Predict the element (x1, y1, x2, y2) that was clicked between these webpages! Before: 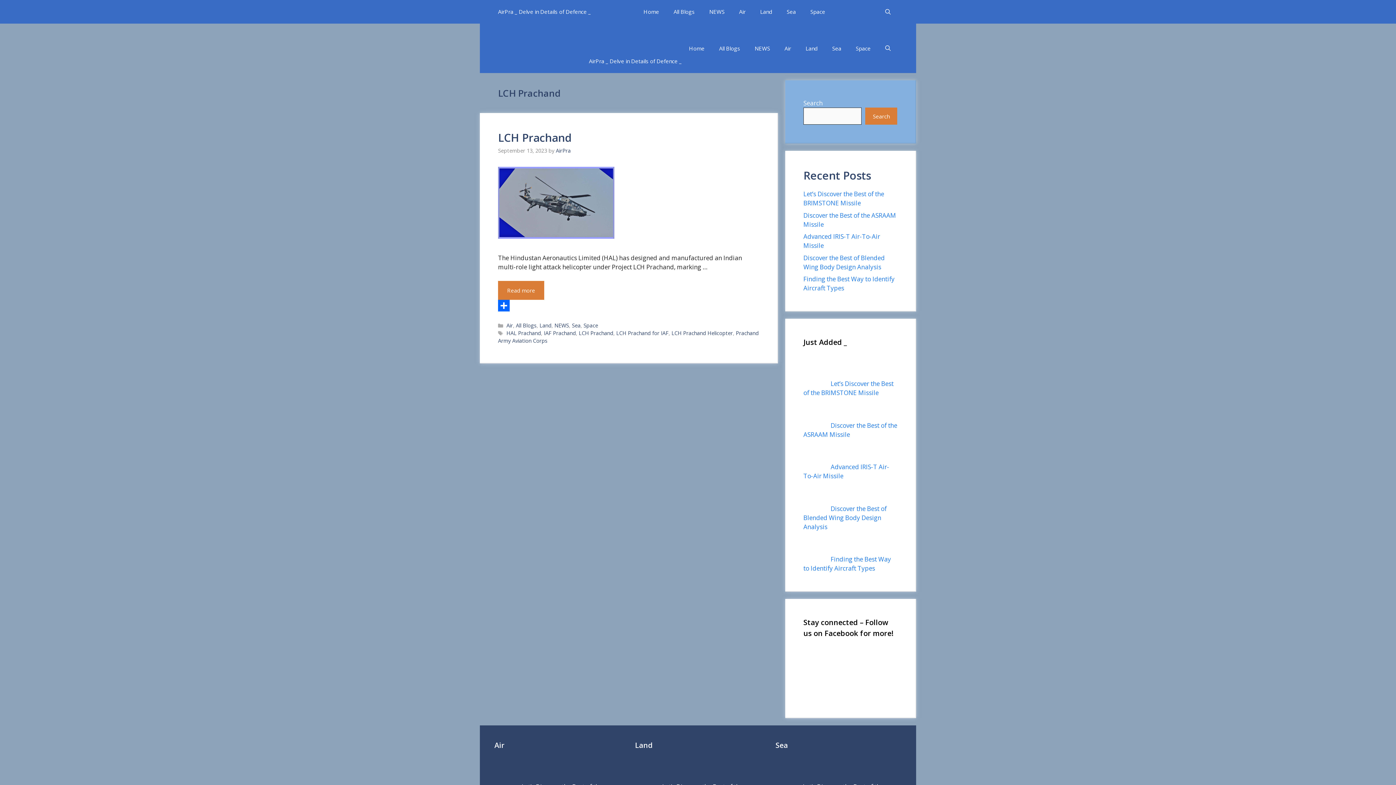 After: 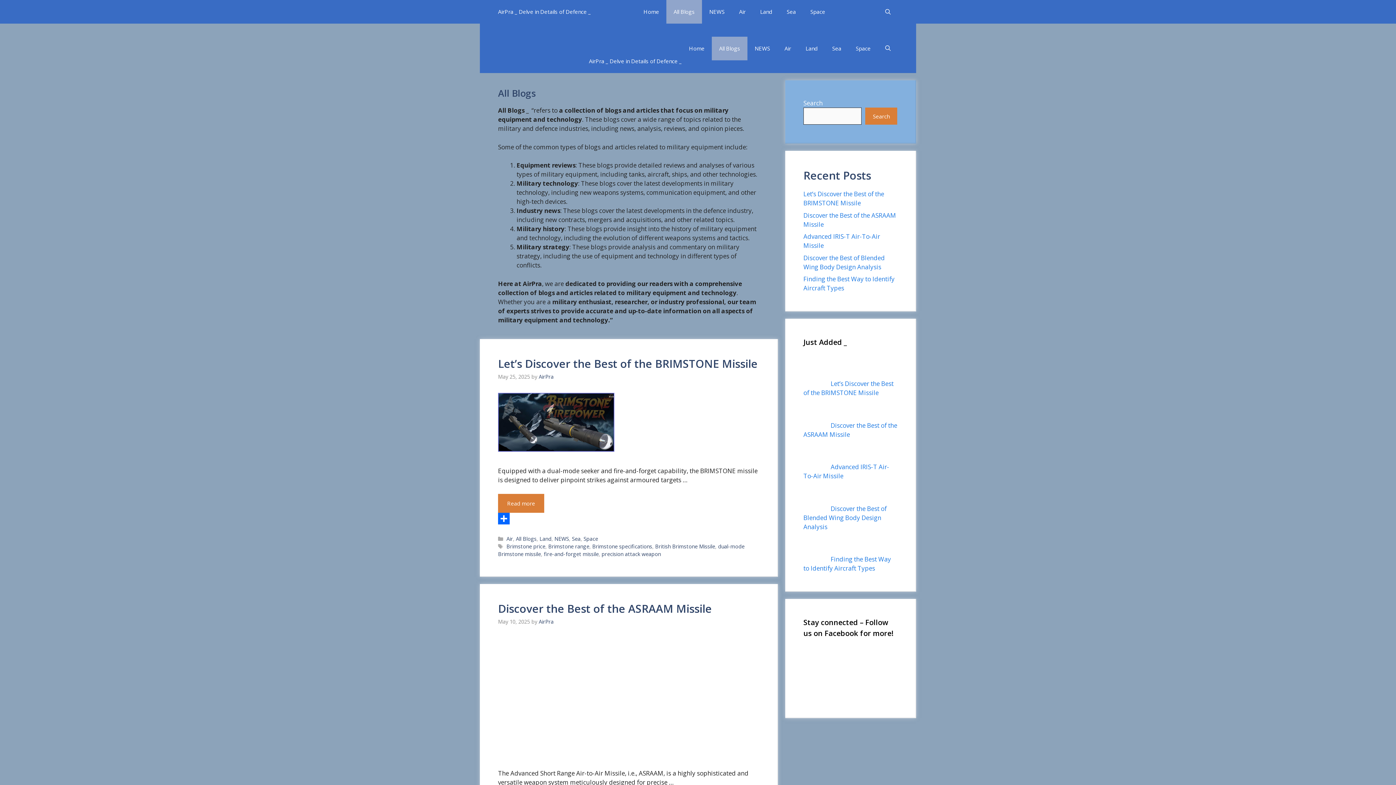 Action: label: All Blogs bbox: (666, 0, 702, 23)